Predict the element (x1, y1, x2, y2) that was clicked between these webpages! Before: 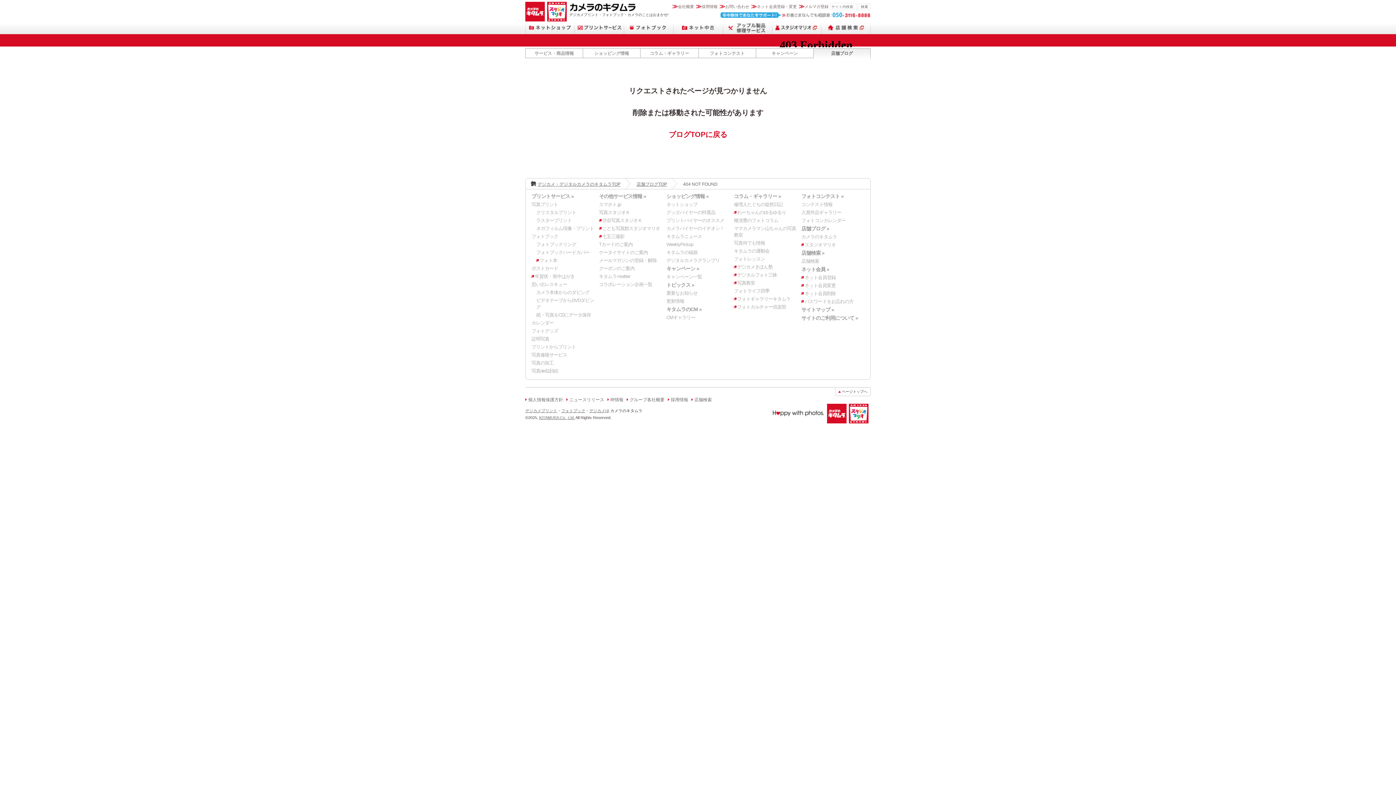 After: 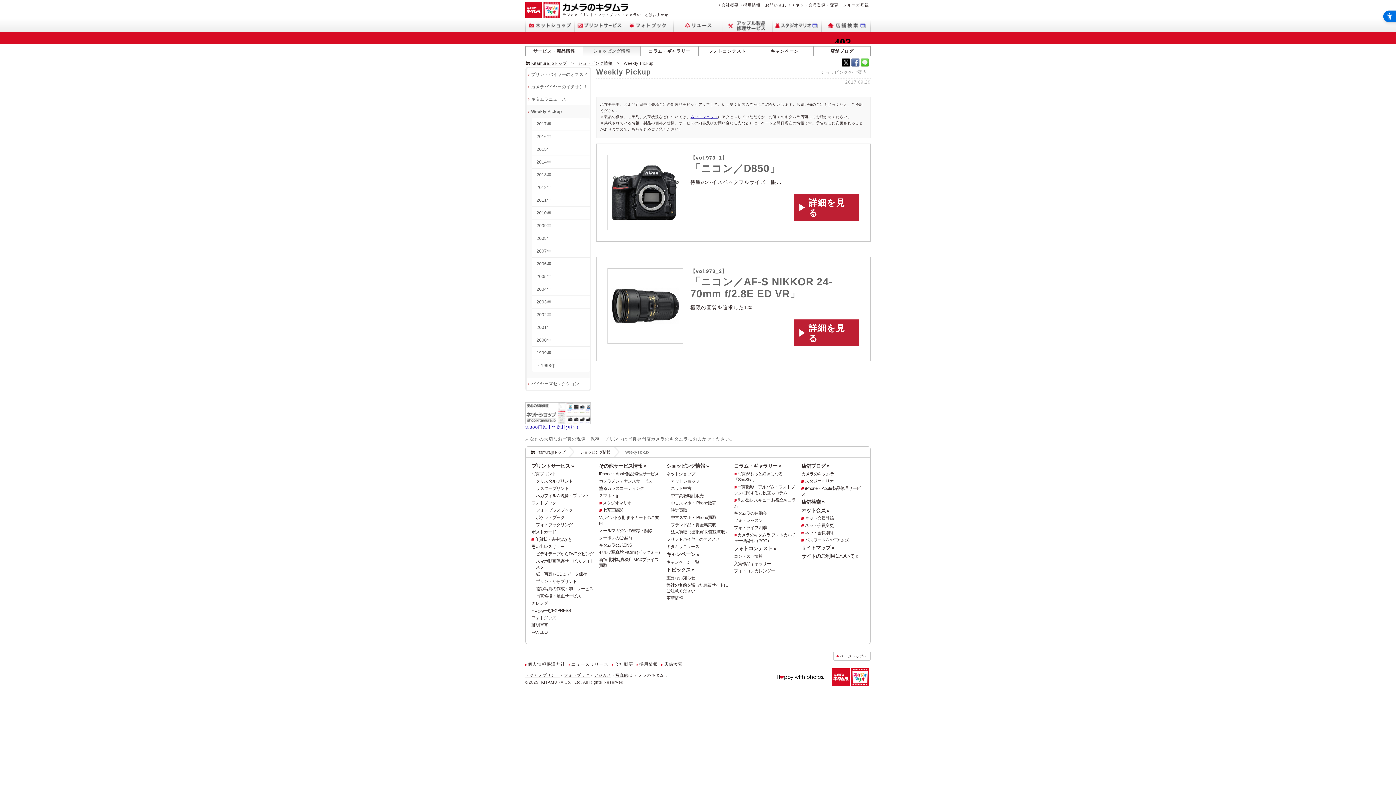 Action: label: WeeklyPickup bbox: (666, 241, 693, 247)